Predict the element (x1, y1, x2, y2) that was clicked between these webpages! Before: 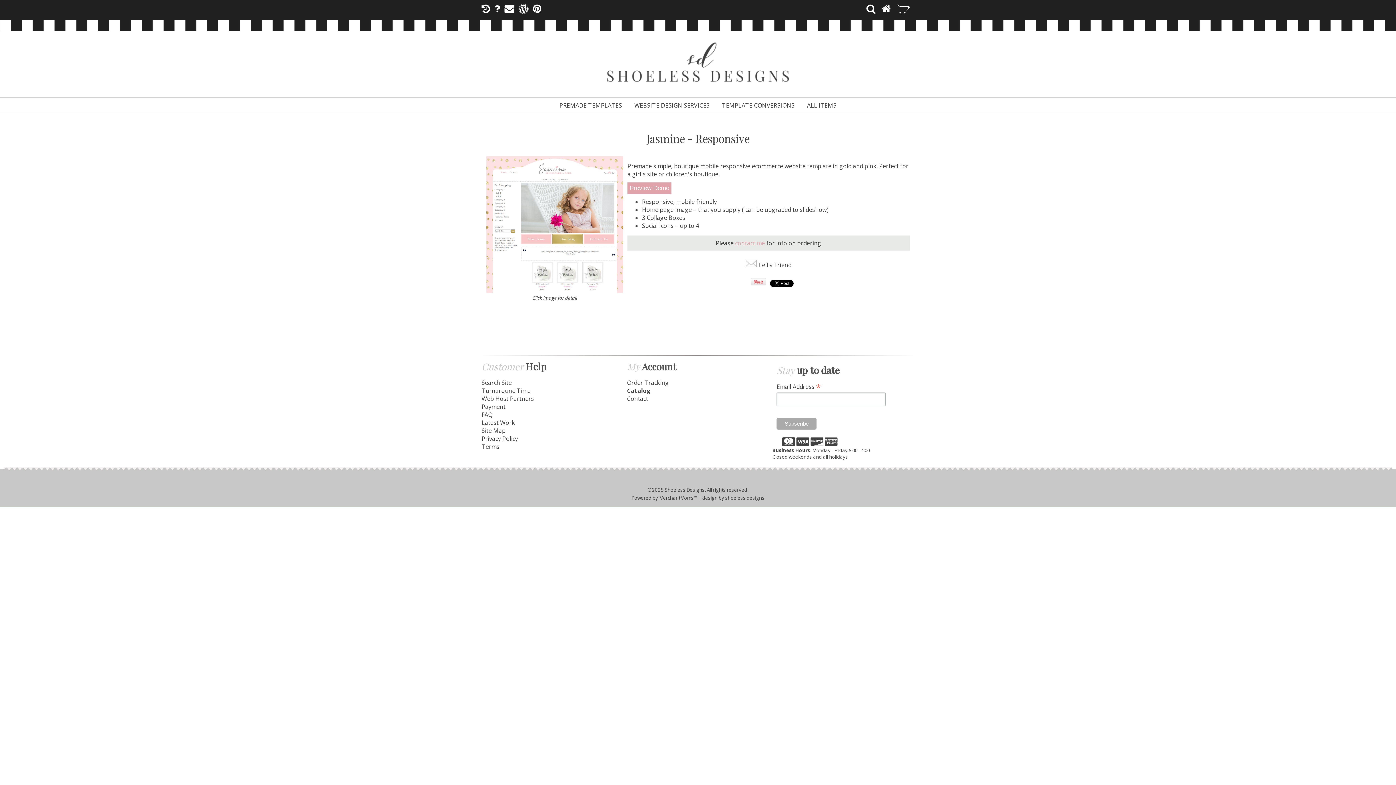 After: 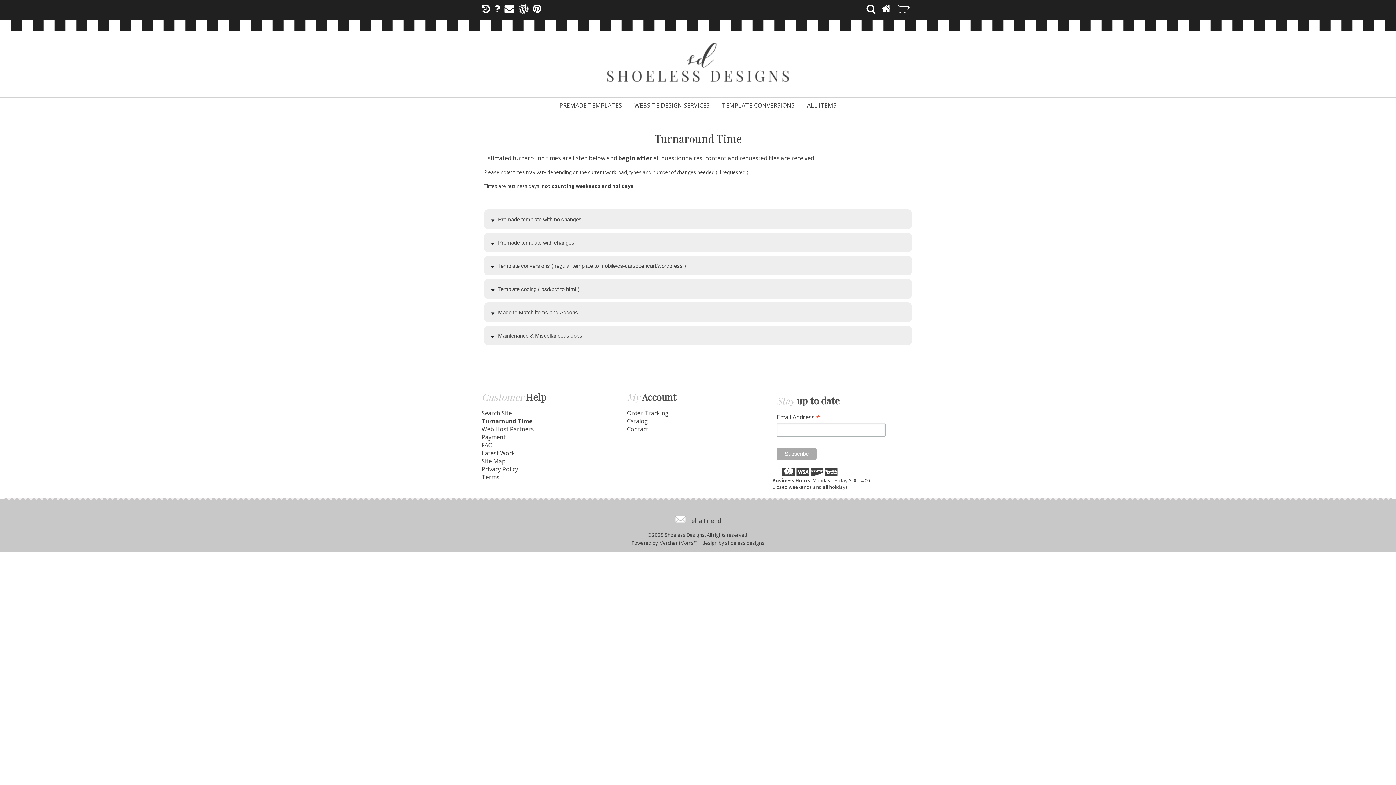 Action: label: Turnaround Time bbox: (481, 387, 530, 395)